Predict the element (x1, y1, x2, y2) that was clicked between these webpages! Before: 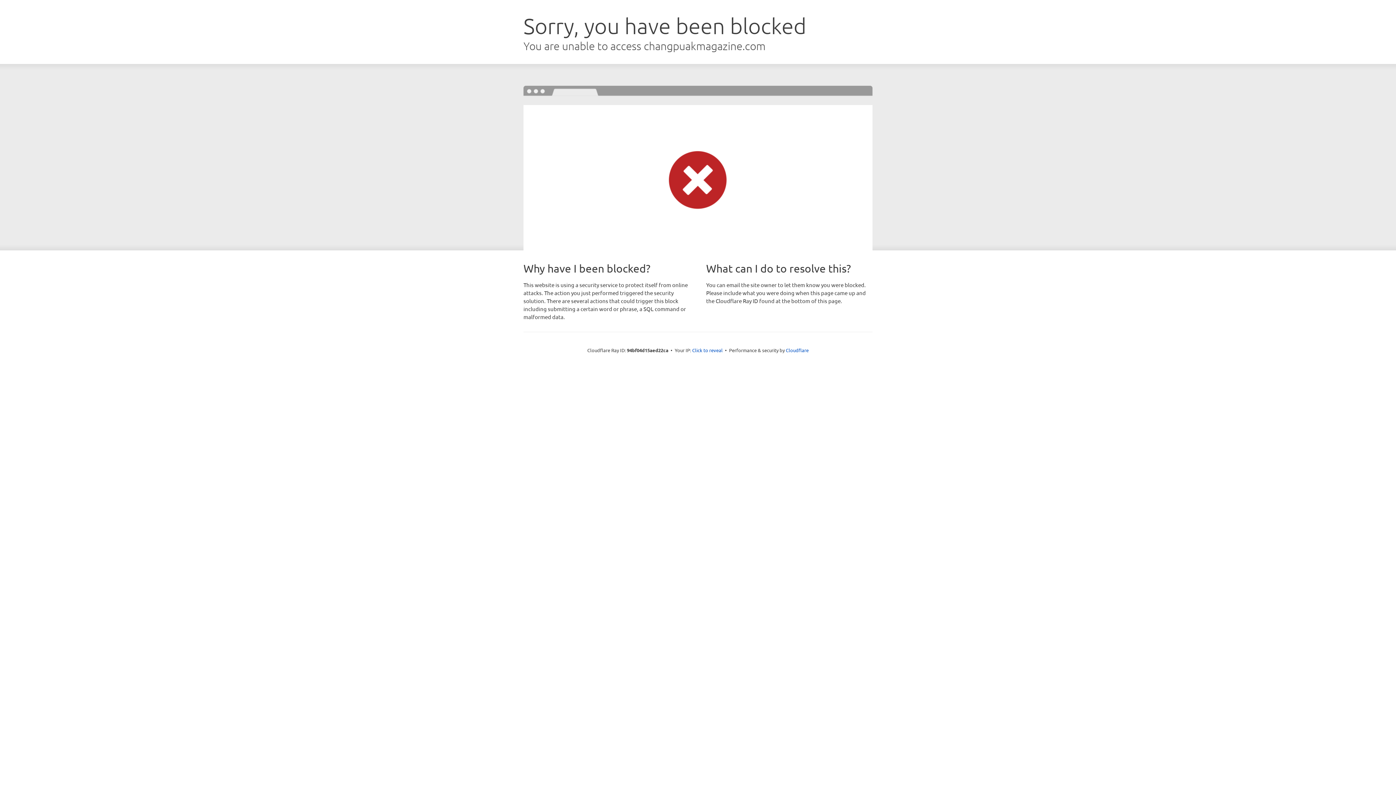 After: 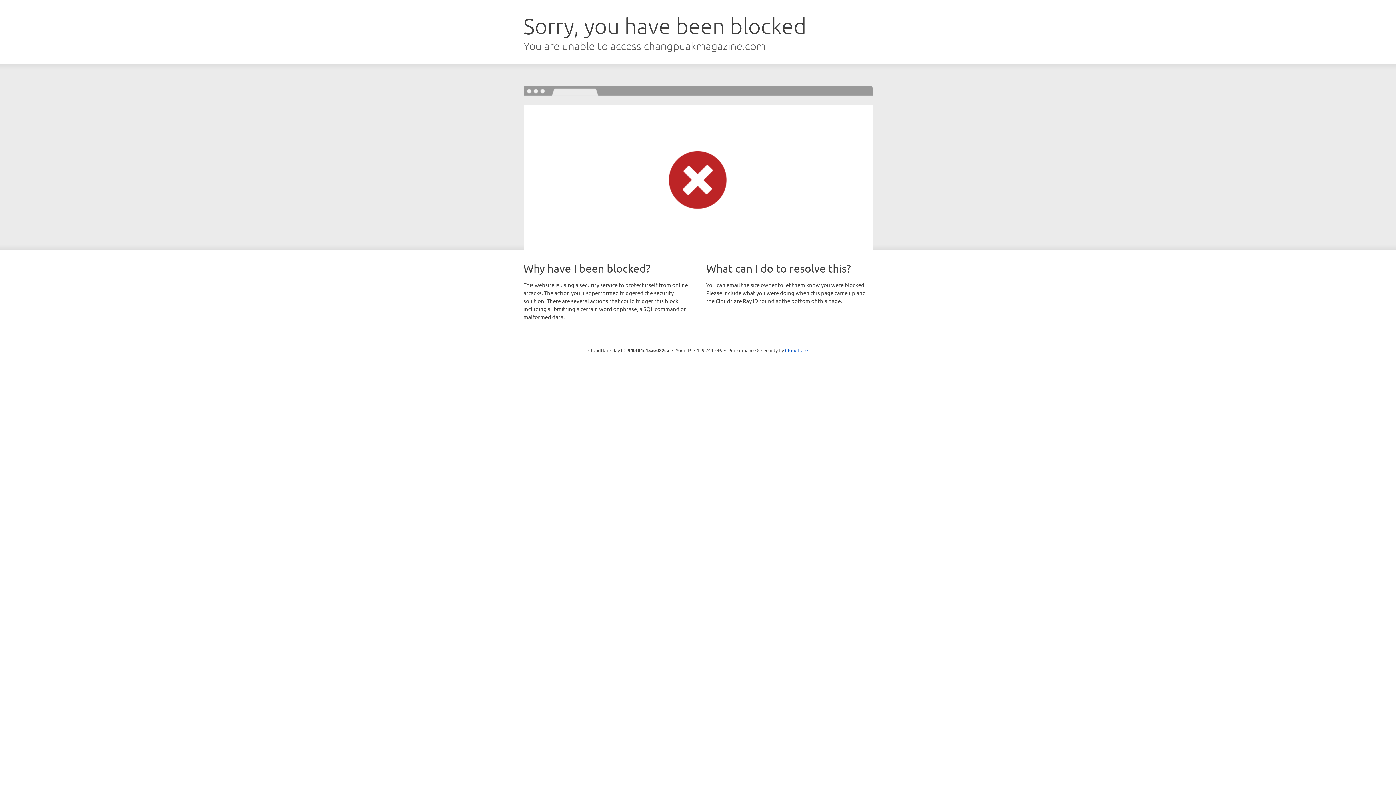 Action: bbox: (692, 346, 722, 353) label: Click to reveal